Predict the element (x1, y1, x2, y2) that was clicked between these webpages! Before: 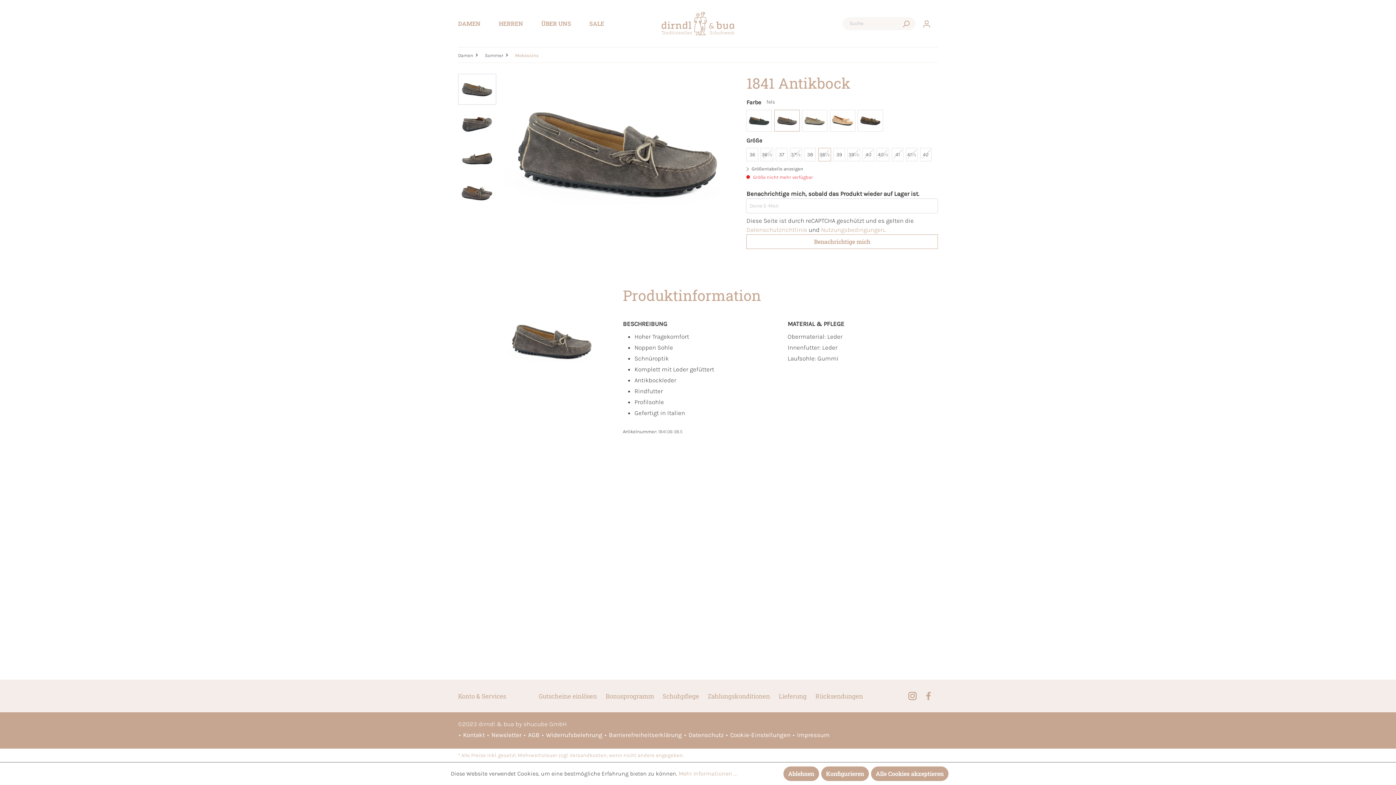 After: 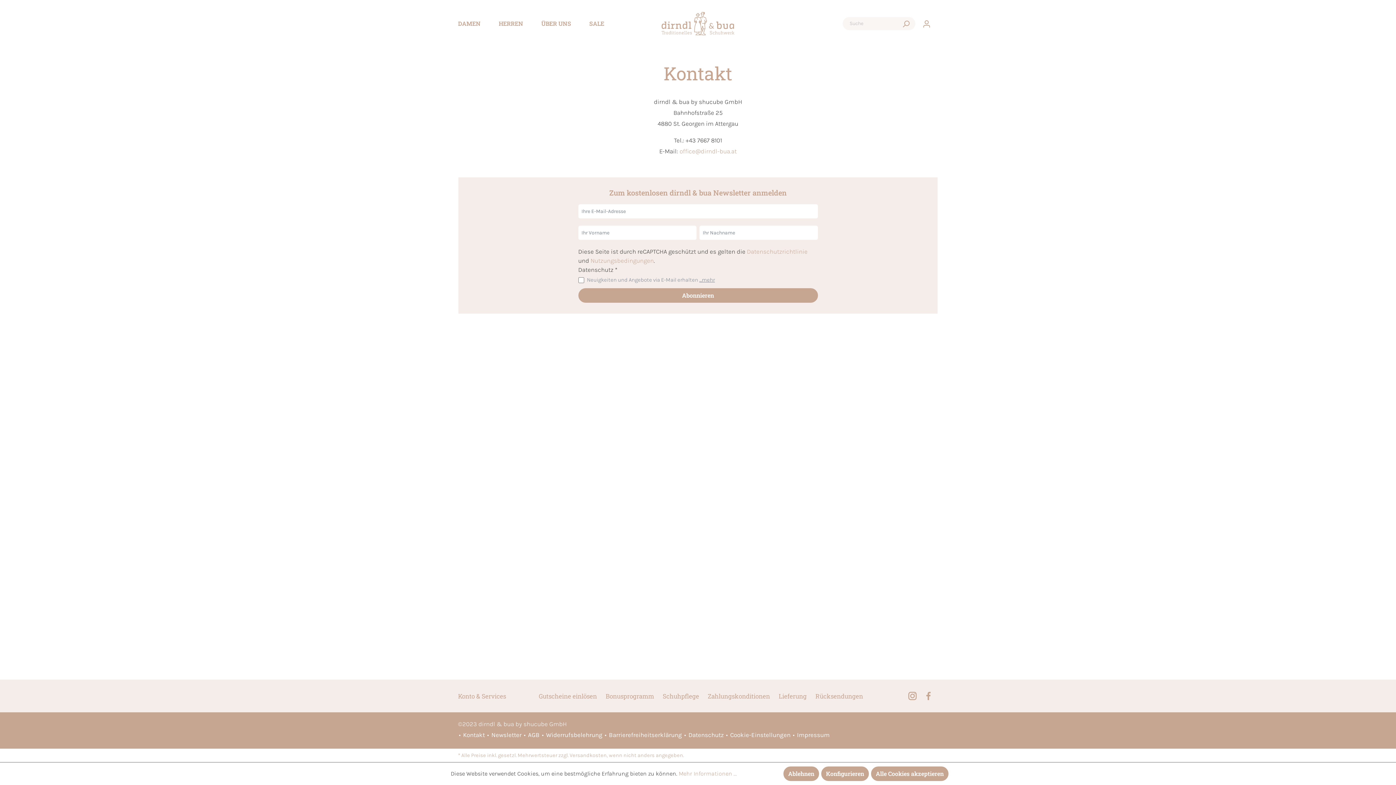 Action: bbox: (491, 729, 521, 741) label: Newsletter